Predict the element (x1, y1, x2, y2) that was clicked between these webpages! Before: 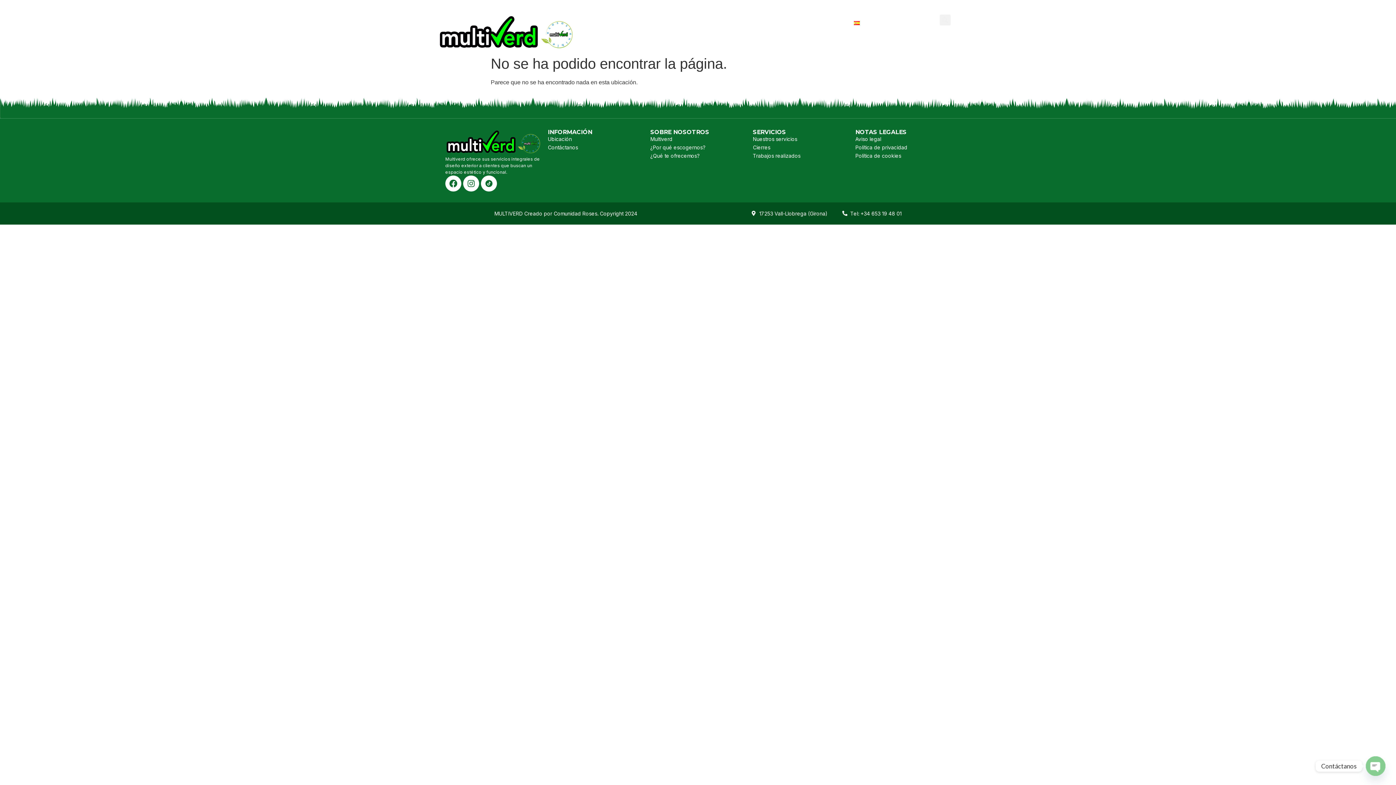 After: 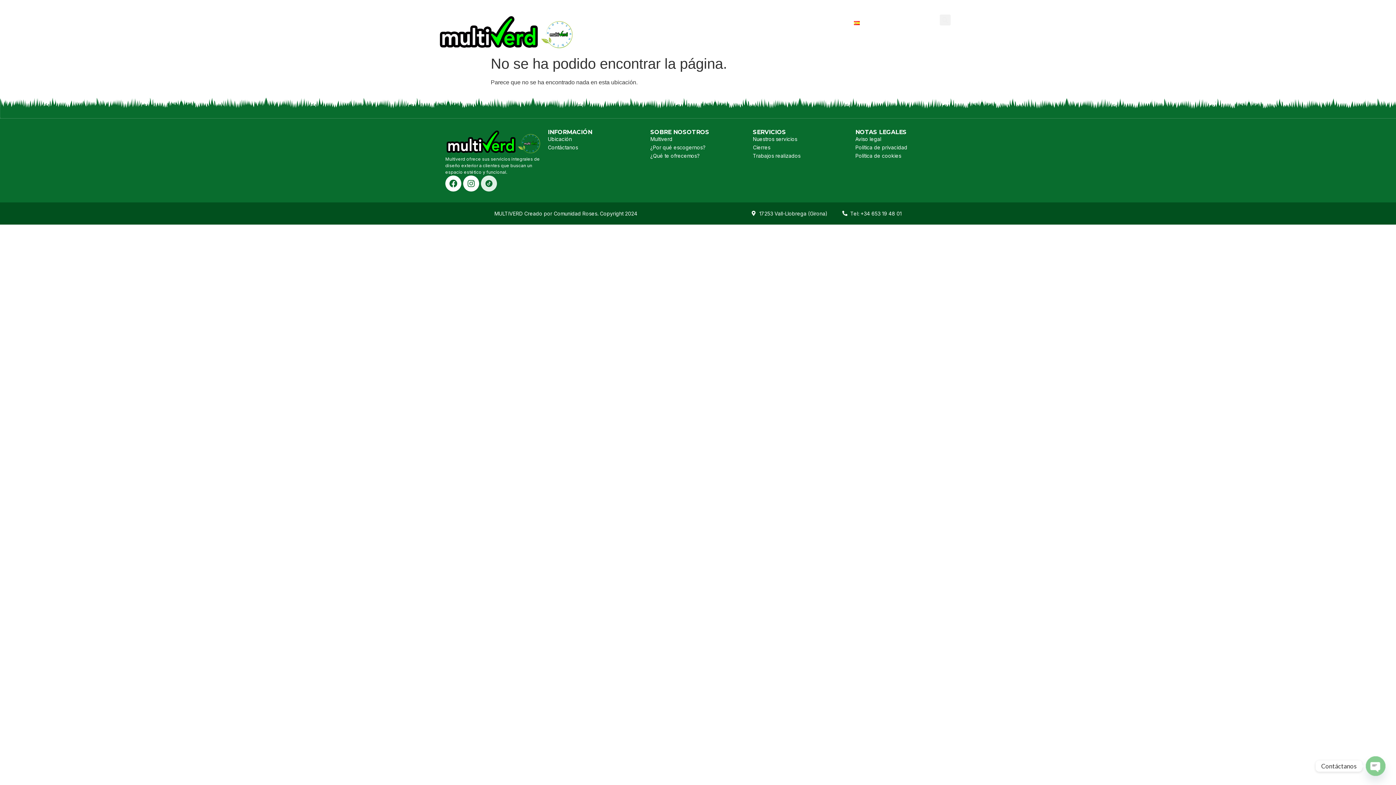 Action: bbox: (481, 175, 497, 191)